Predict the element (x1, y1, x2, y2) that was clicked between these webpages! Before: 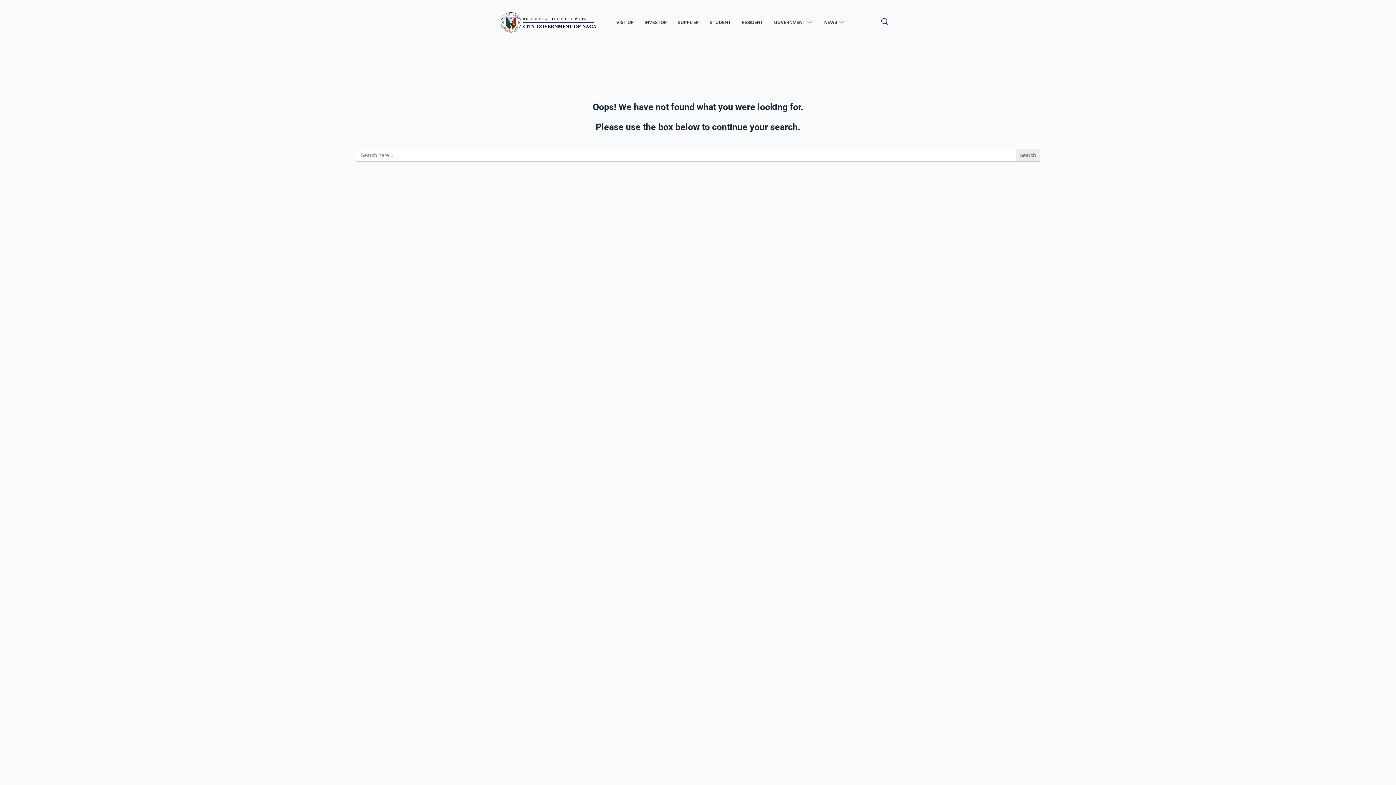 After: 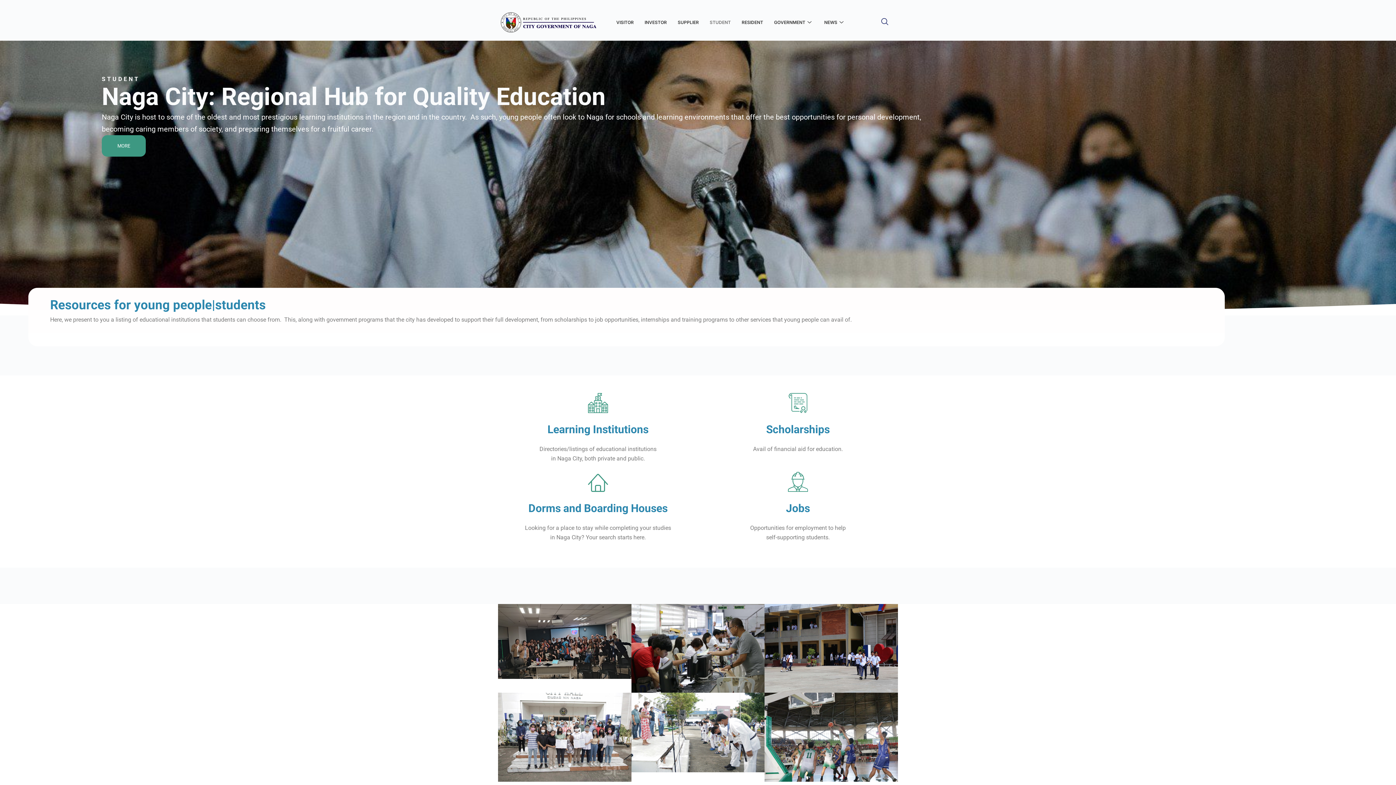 Action: label: STUDENT bbox: (704, 7, 736, 36)